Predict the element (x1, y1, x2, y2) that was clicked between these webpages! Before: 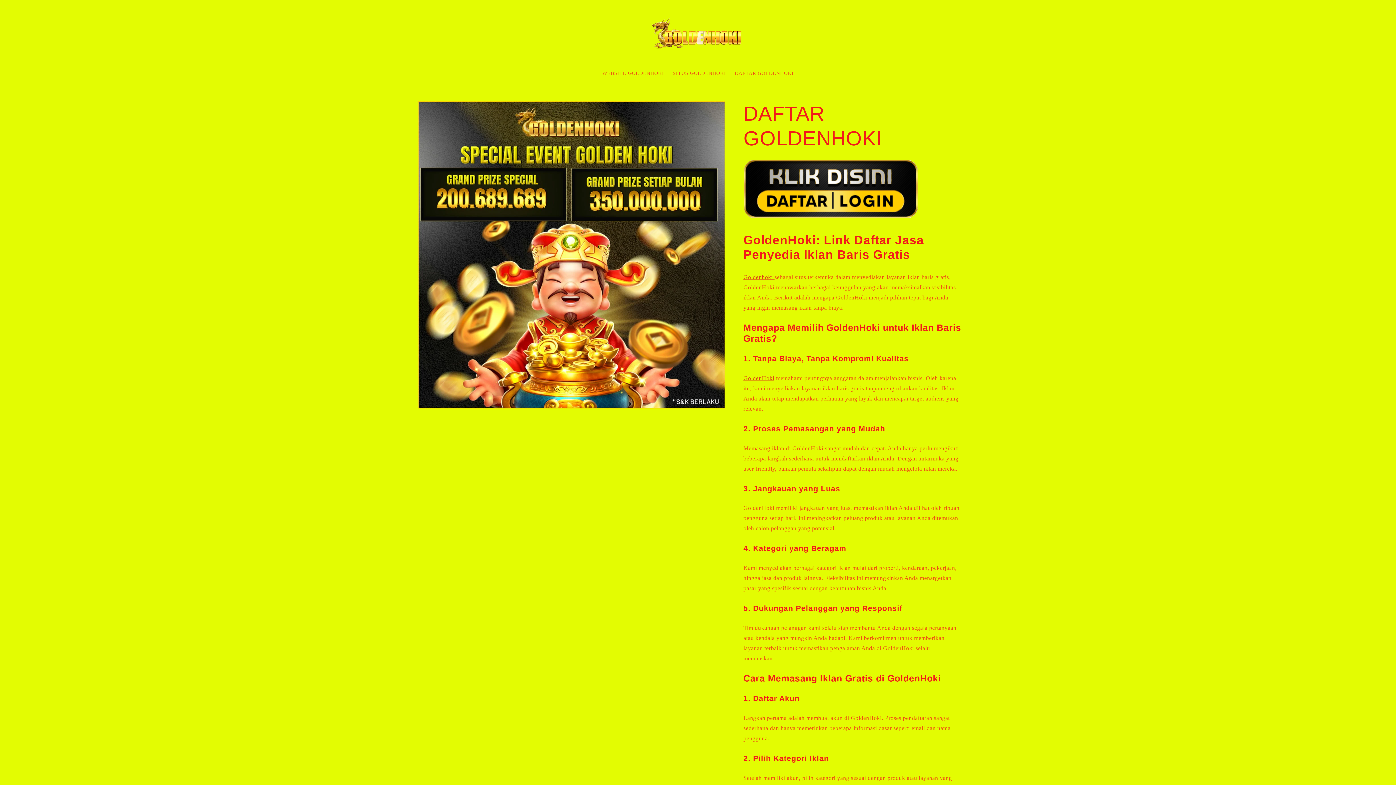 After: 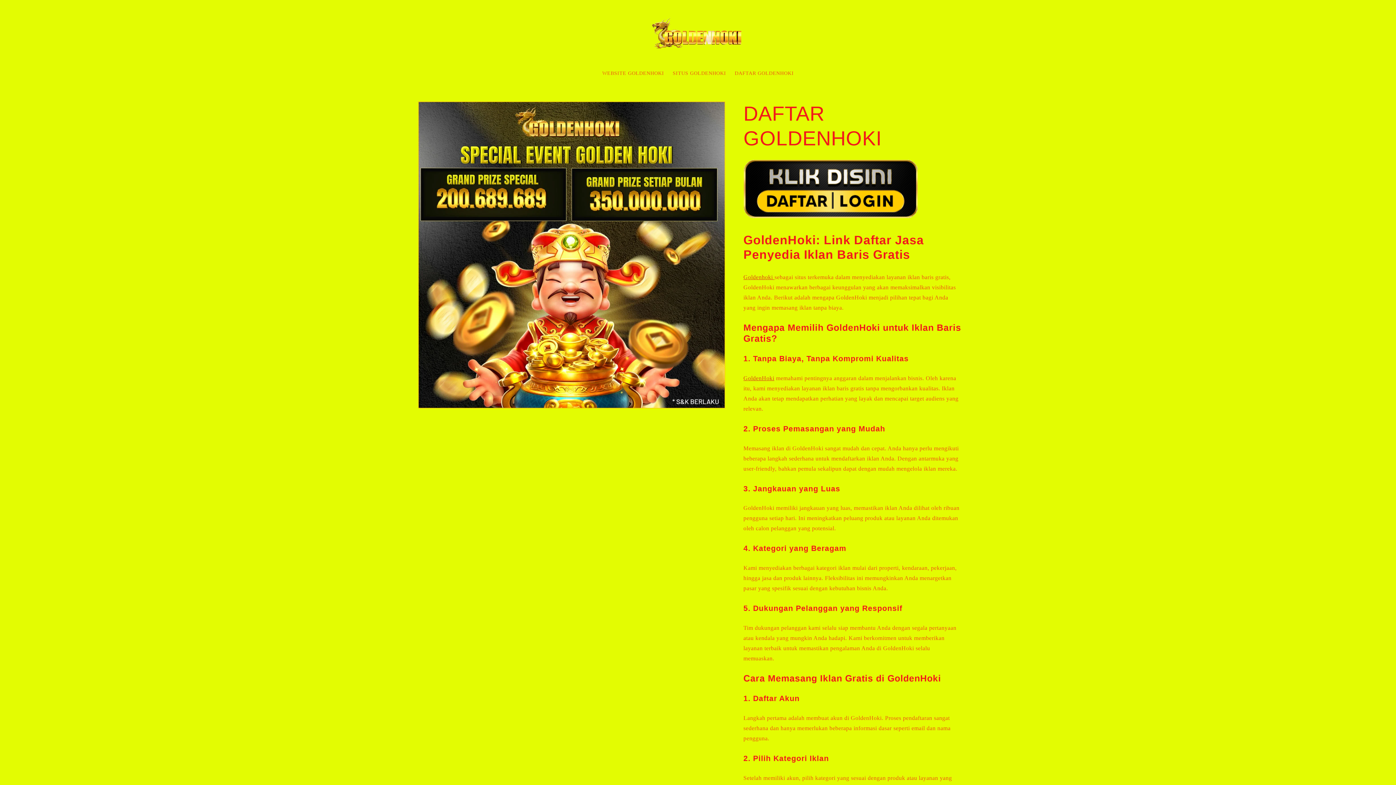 Action: label: Goldenhoki  bbox: (743, 274, 774, 280)